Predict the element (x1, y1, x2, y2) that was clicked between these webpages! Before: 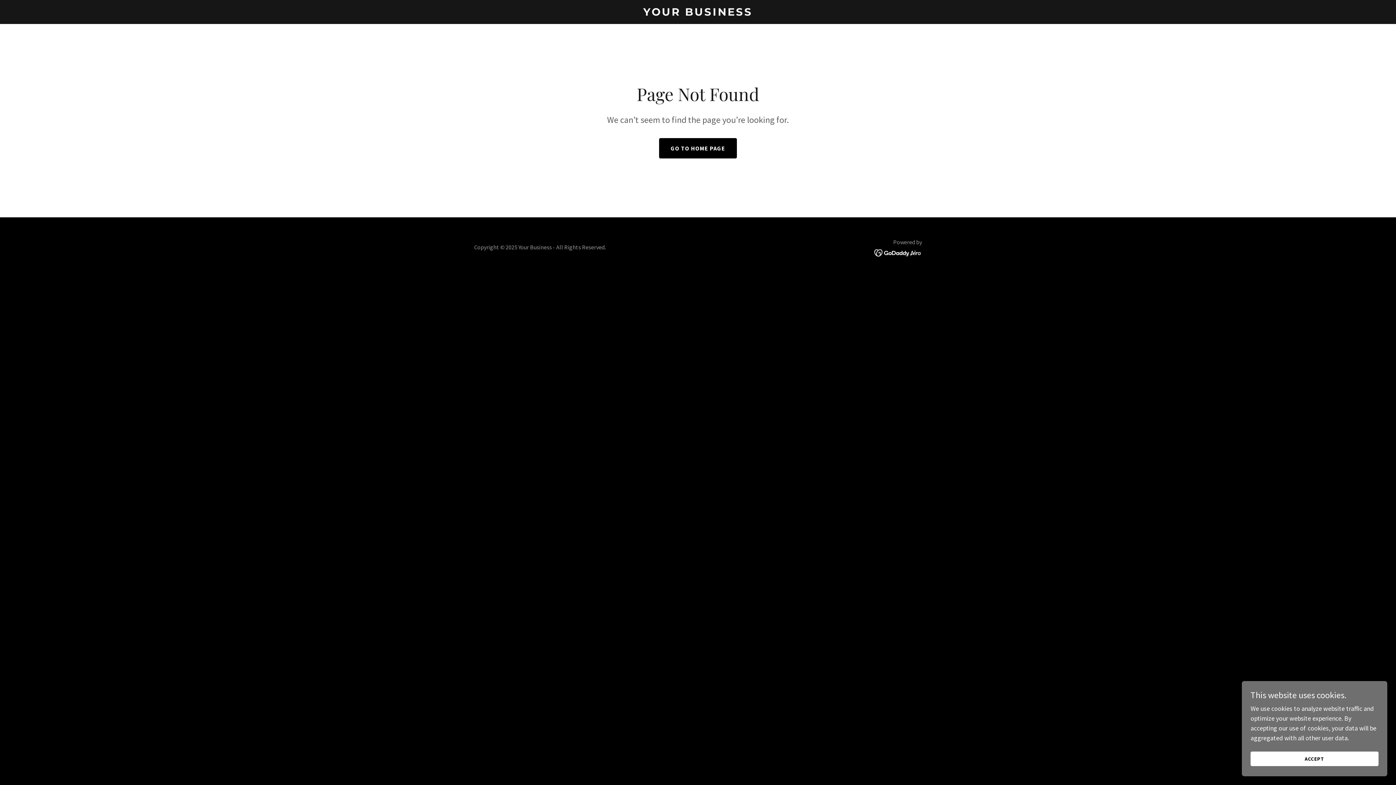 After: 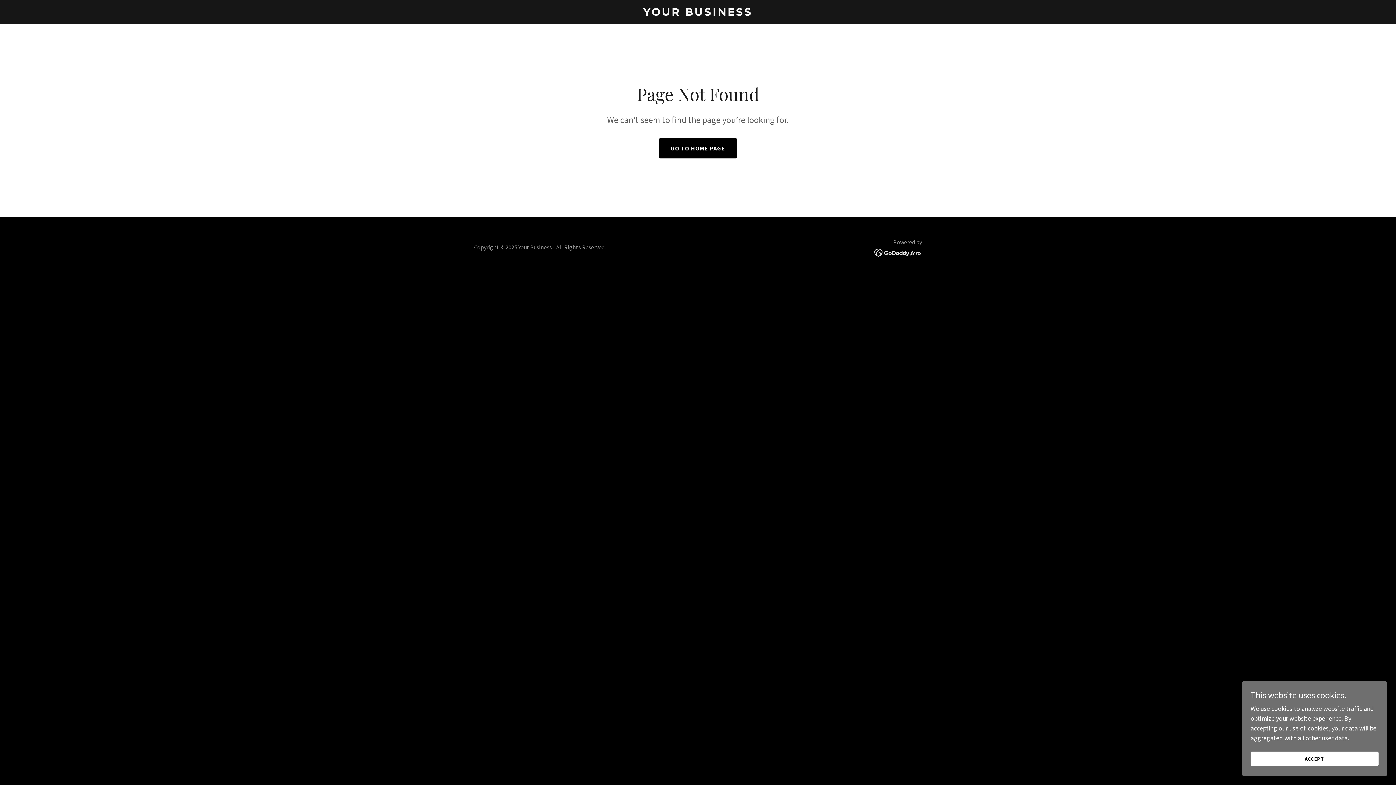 Action: bbox: (874, 248, 922, 256)